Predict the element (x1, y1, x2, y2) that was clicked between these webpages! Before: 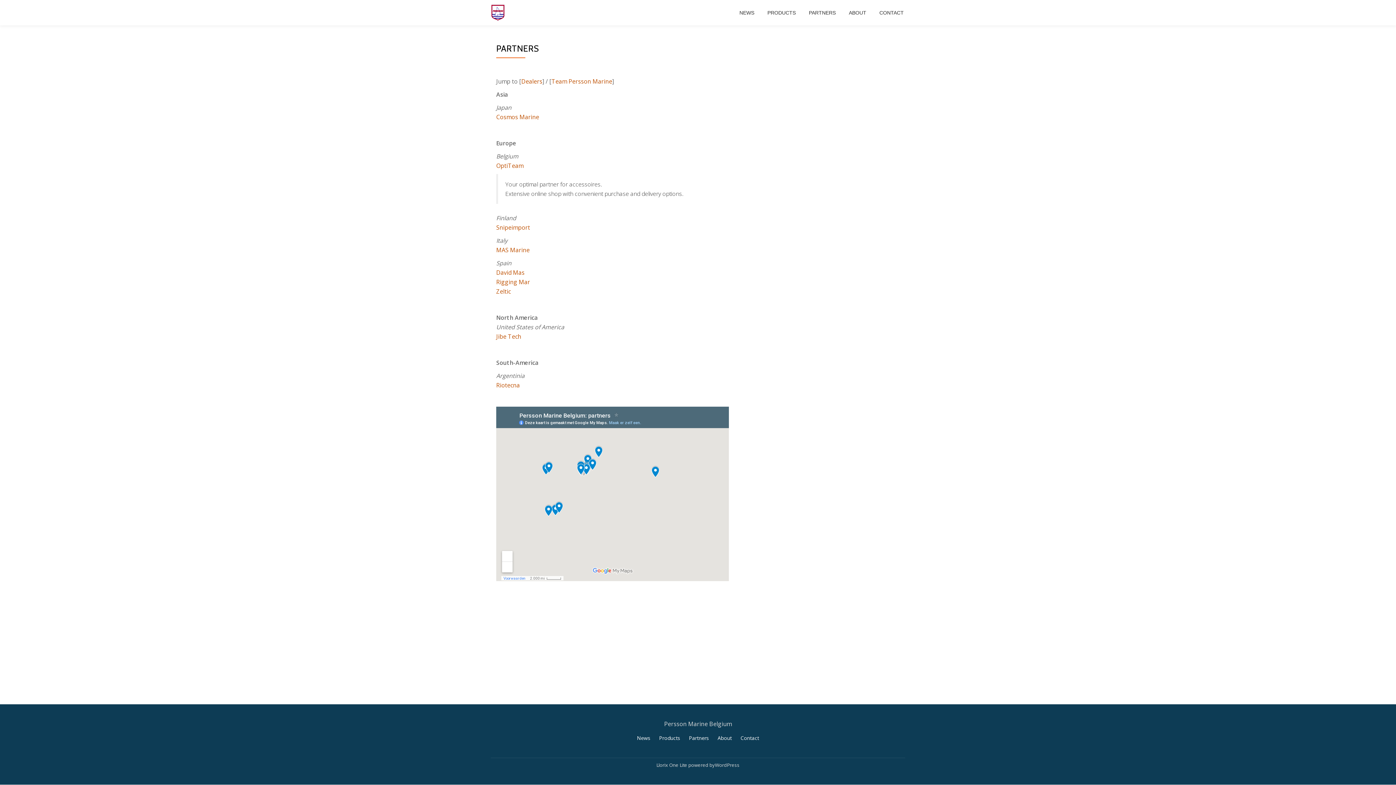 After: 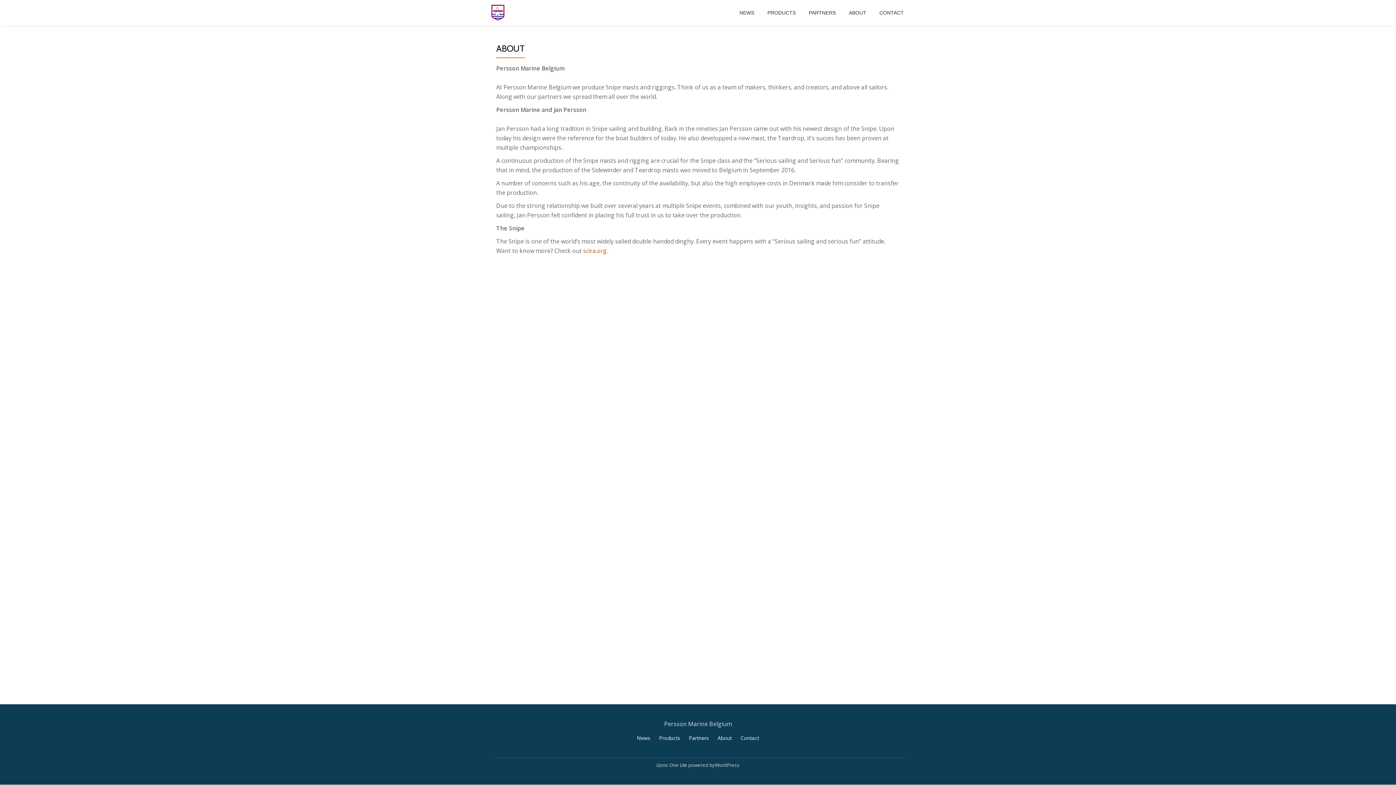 Action: bbox: (849, 9, 866, 16) label: ABOUT